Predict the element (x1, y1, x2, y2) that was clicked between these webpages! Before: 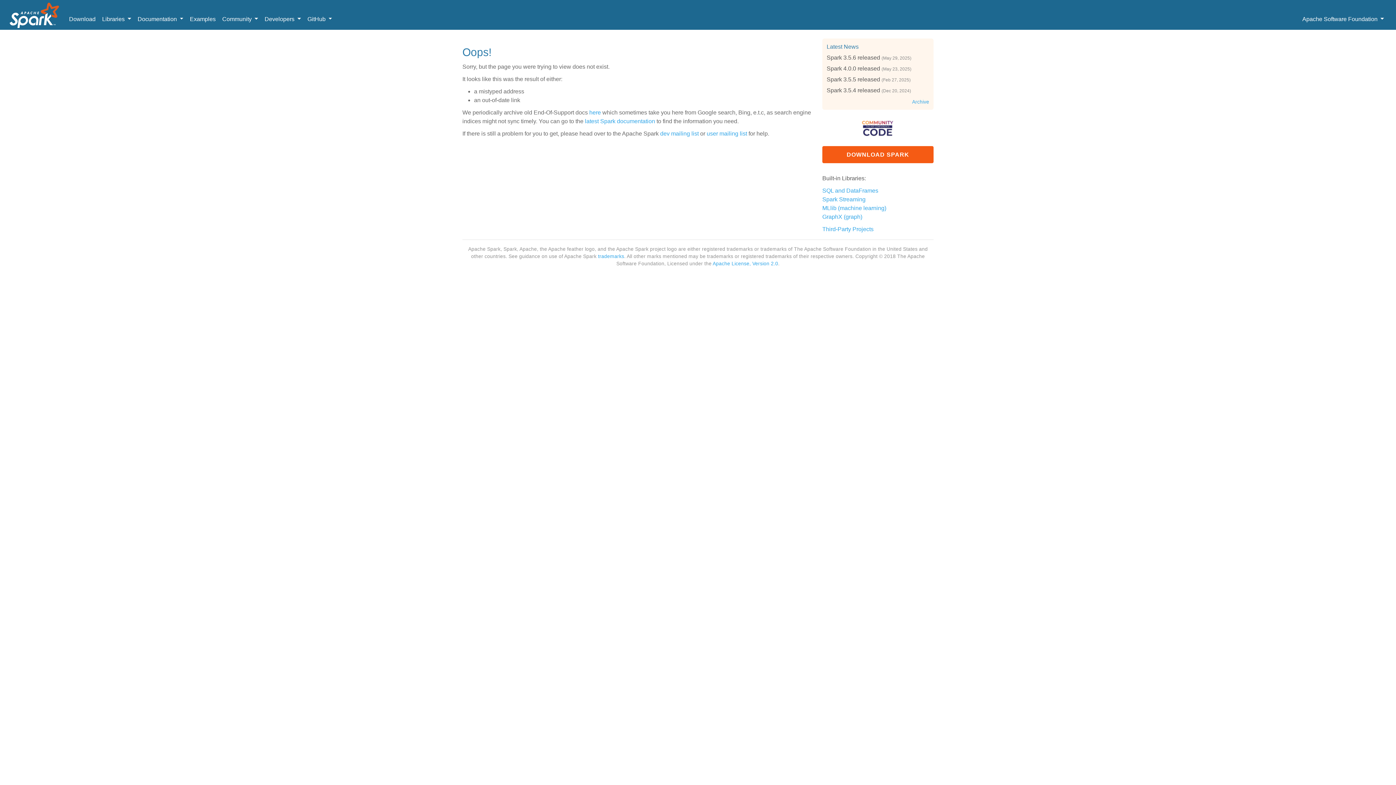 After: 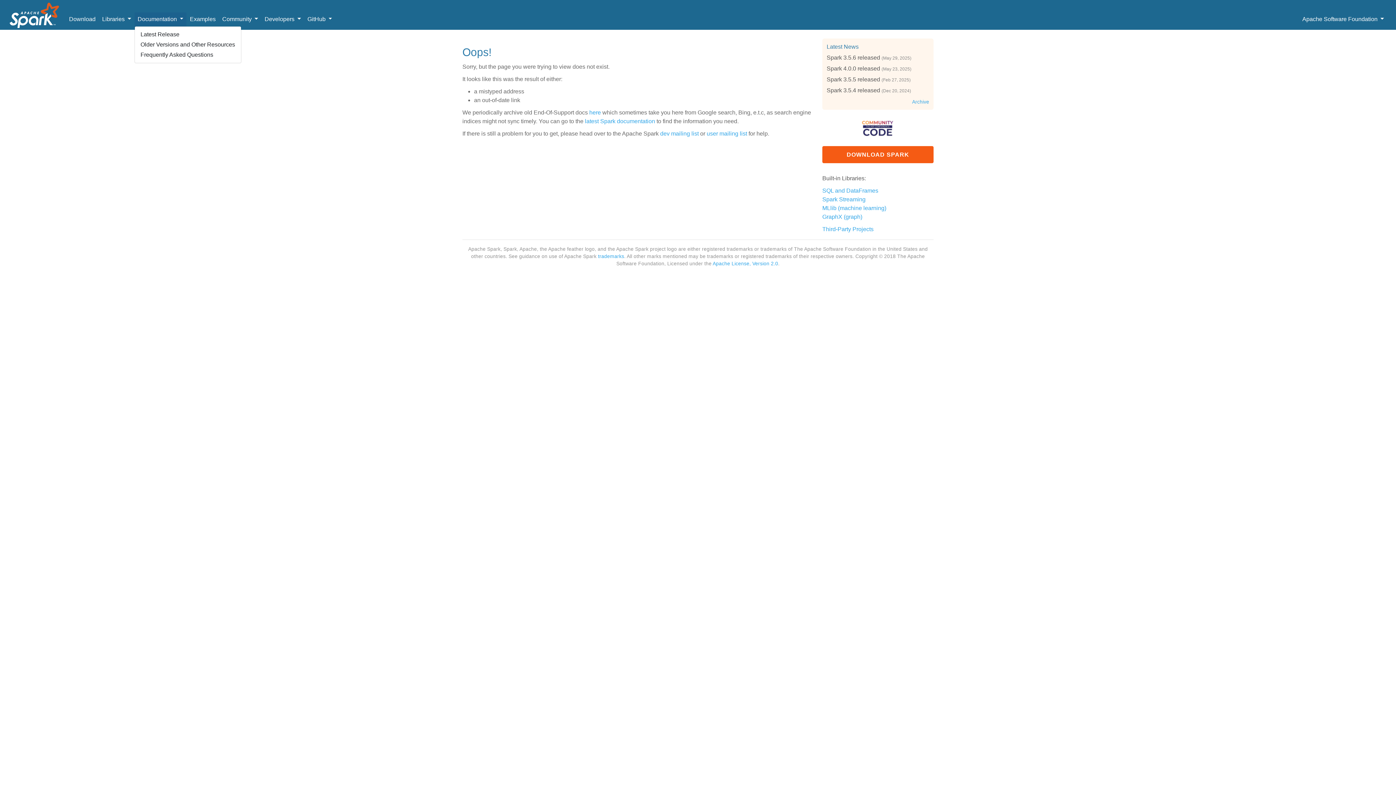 Action: bbox: (134, 12, 186, 26) label: Documentation 